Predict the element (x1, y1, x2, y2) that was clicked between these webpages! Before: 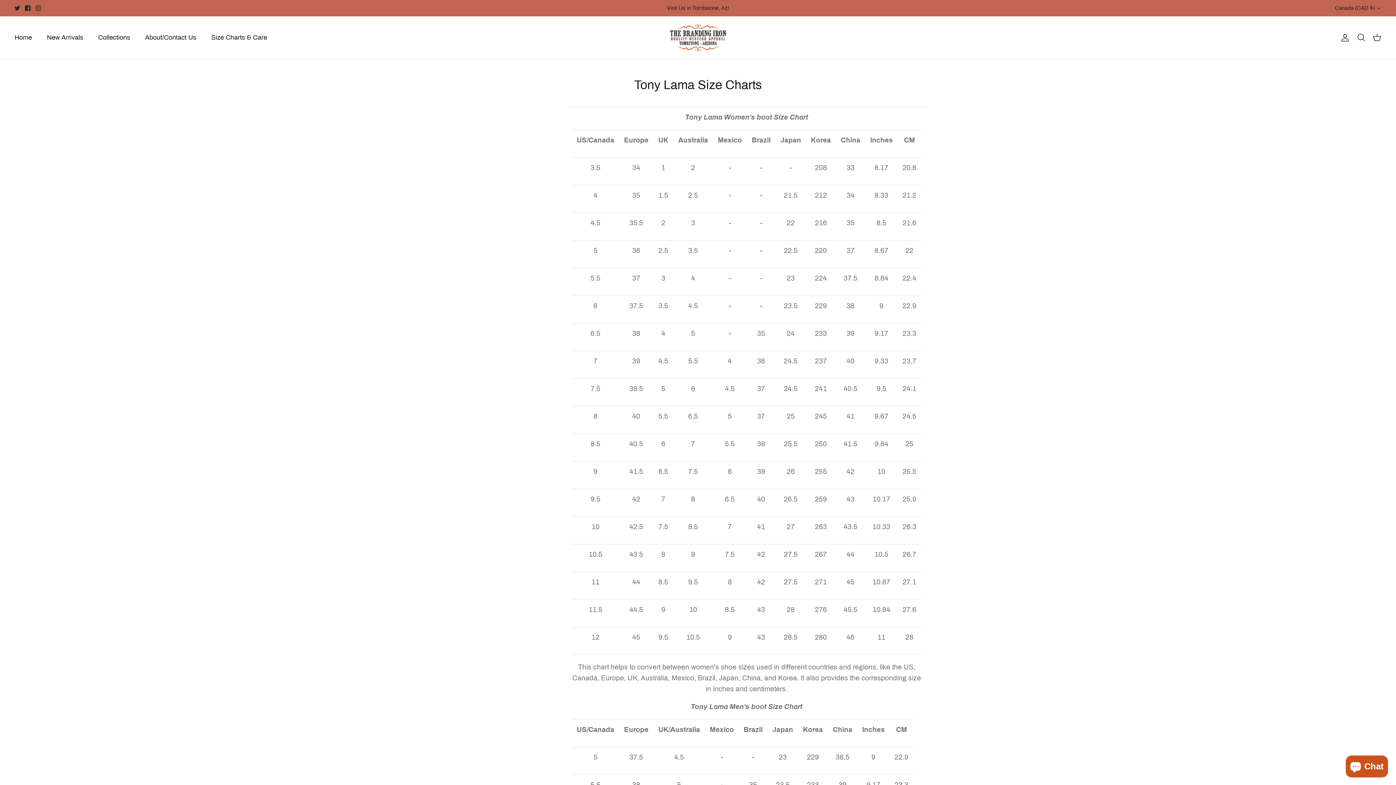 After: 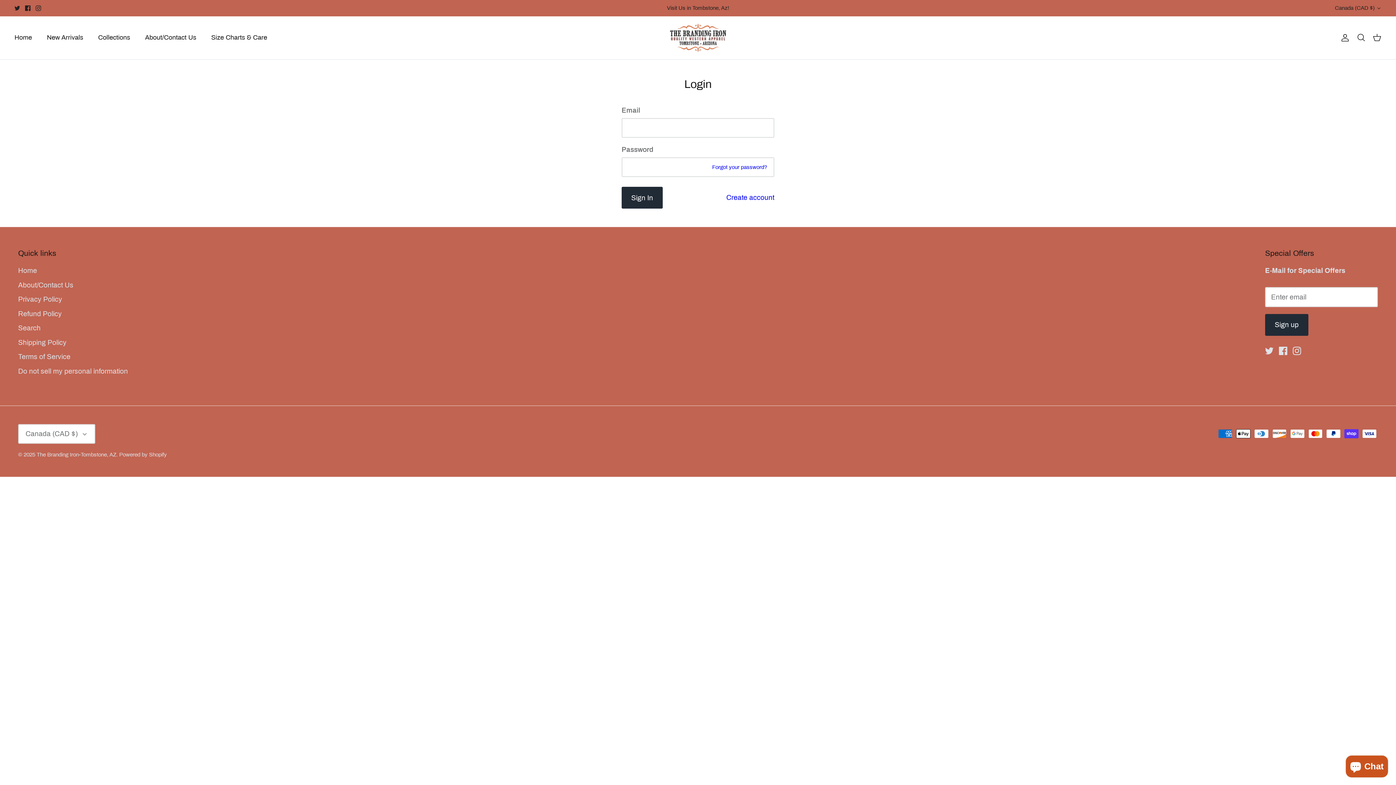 Action: label: Account bbox: (1338, 33, 1349, 42)